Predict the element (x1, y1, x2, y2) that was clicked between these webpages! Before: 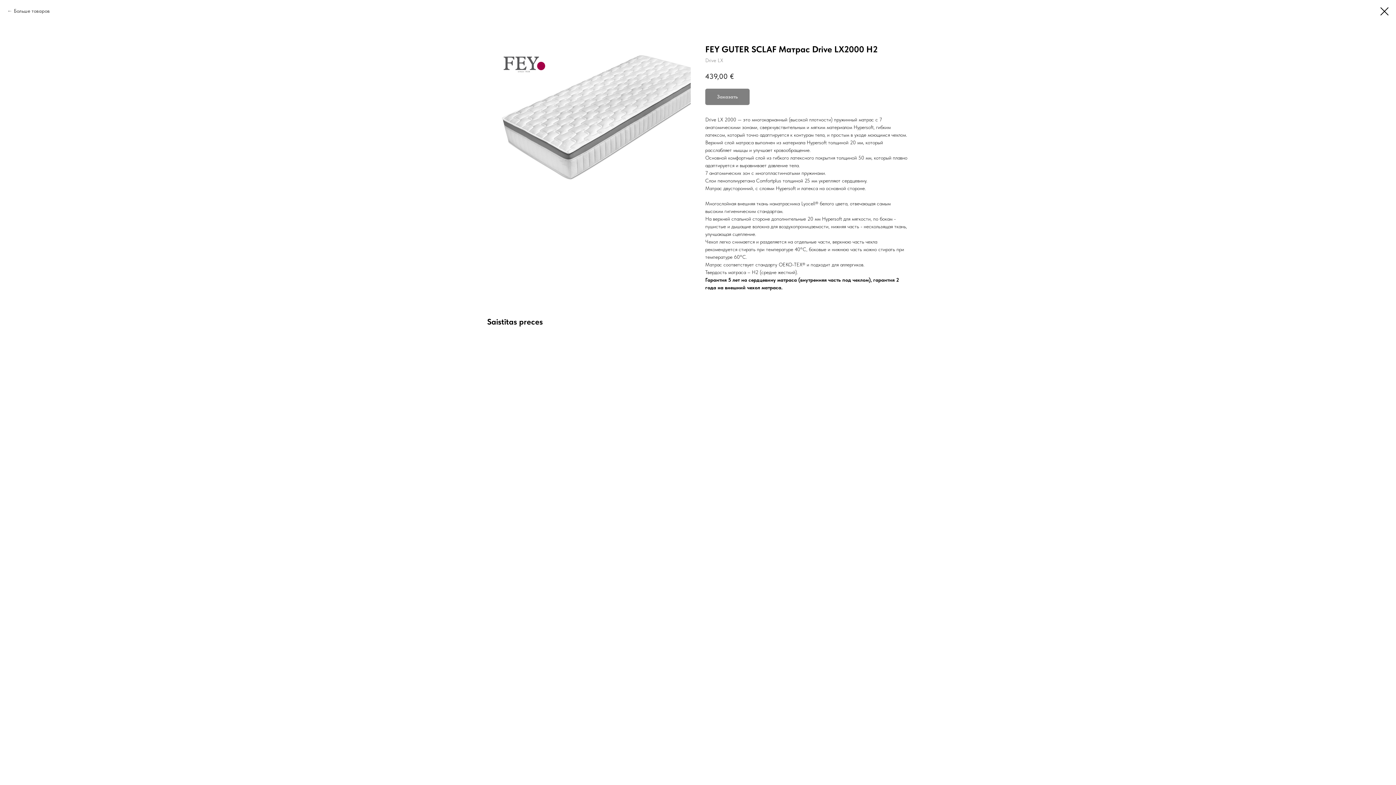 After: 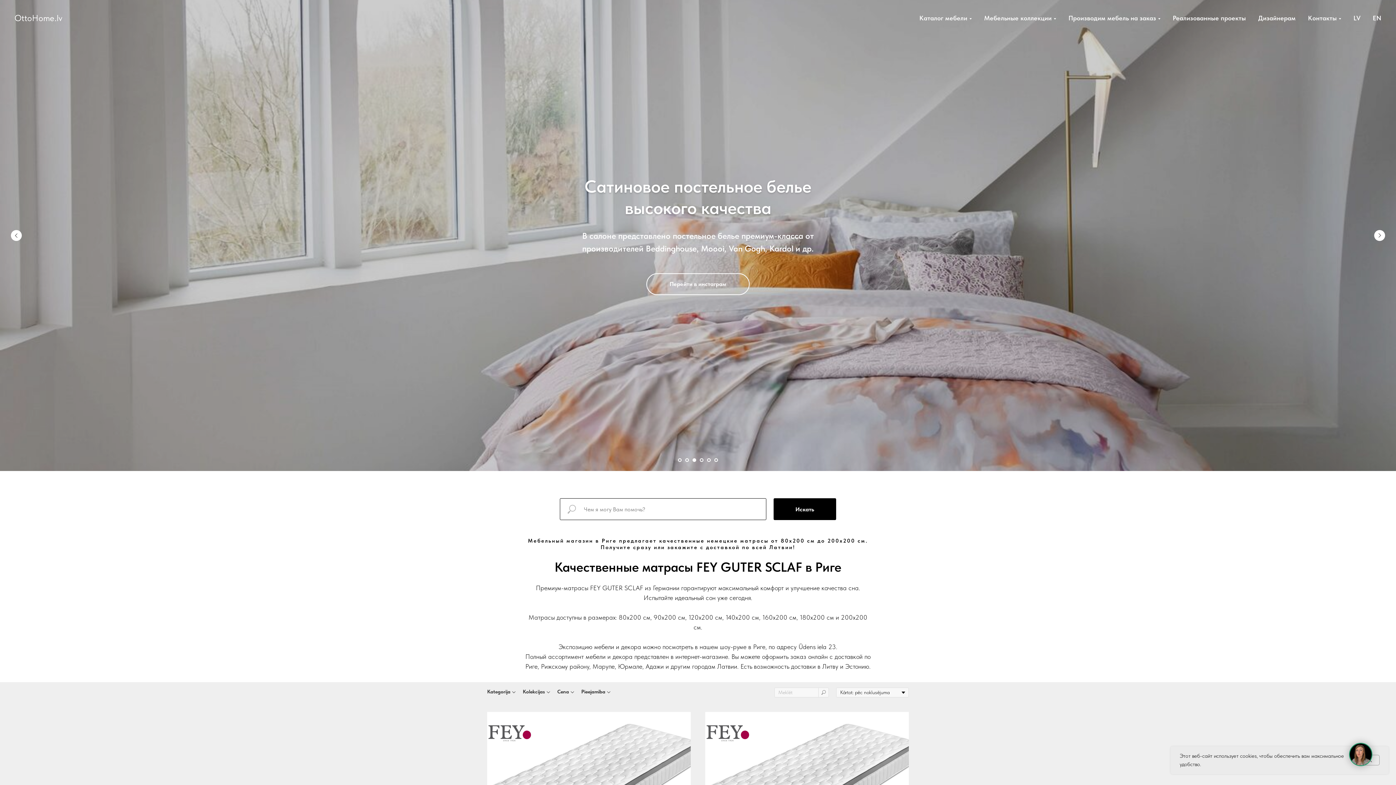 Action: bbox: (1380, 7, 1389, 15)